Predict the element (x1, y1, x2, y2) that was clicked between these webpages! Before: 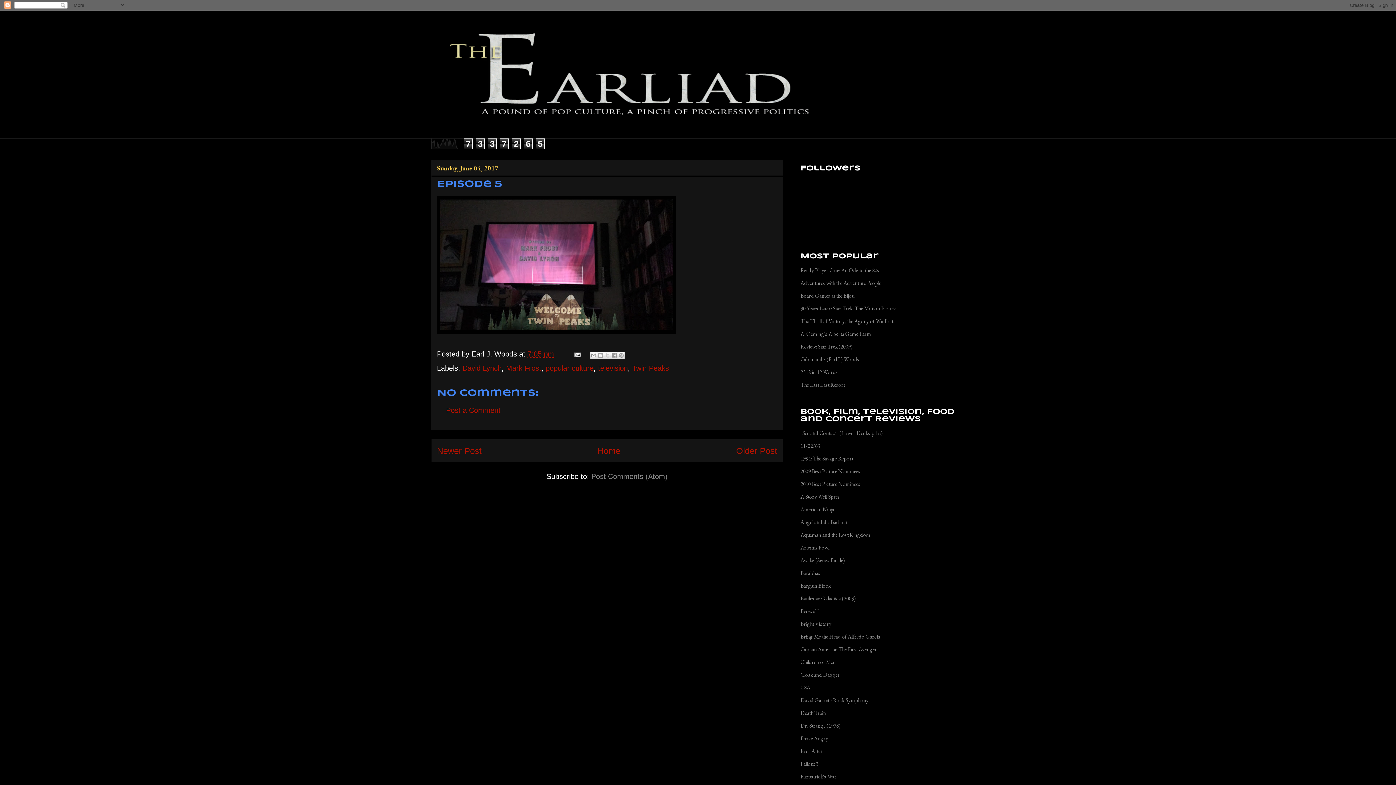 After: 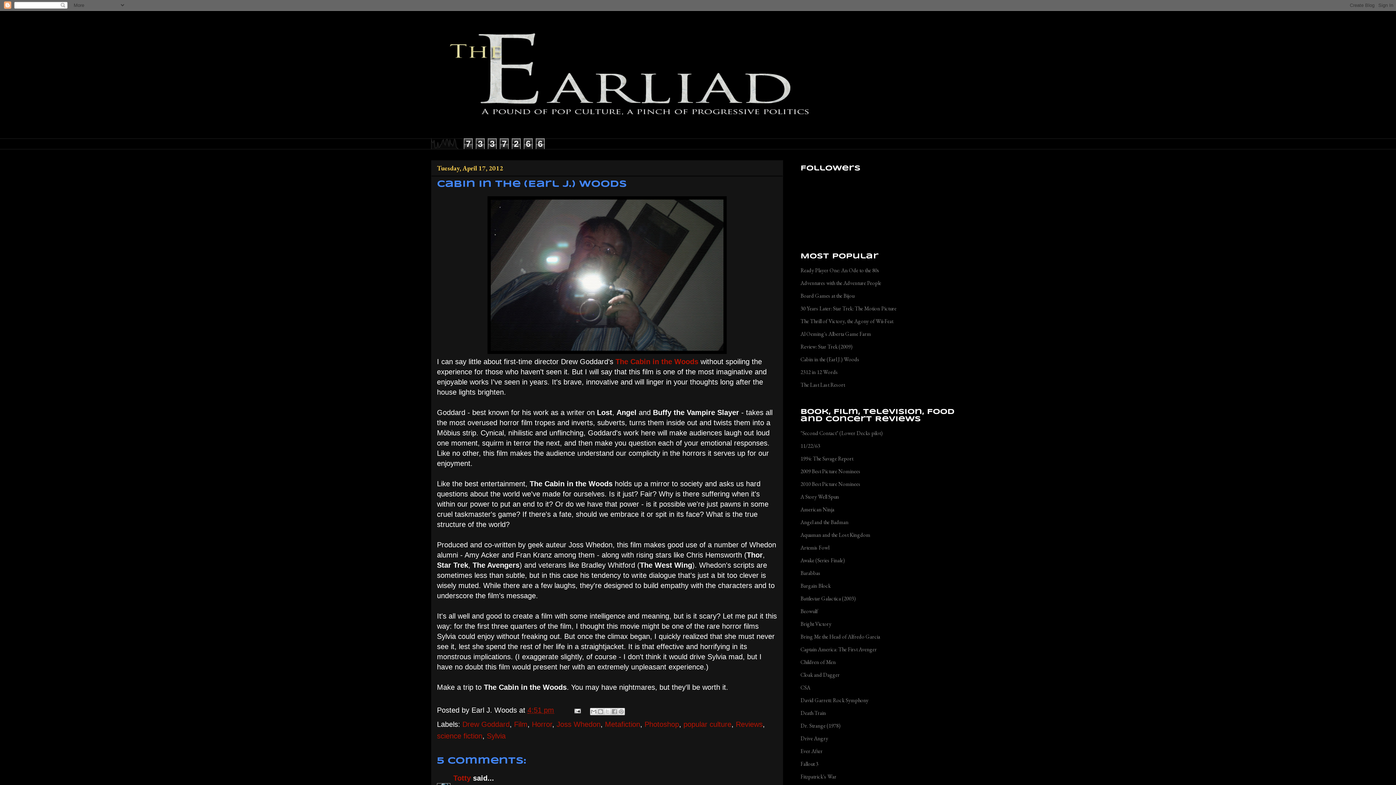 Action: label: Cabin in the (Earl J.) Woods bbox: (800, 355, 859, 362)